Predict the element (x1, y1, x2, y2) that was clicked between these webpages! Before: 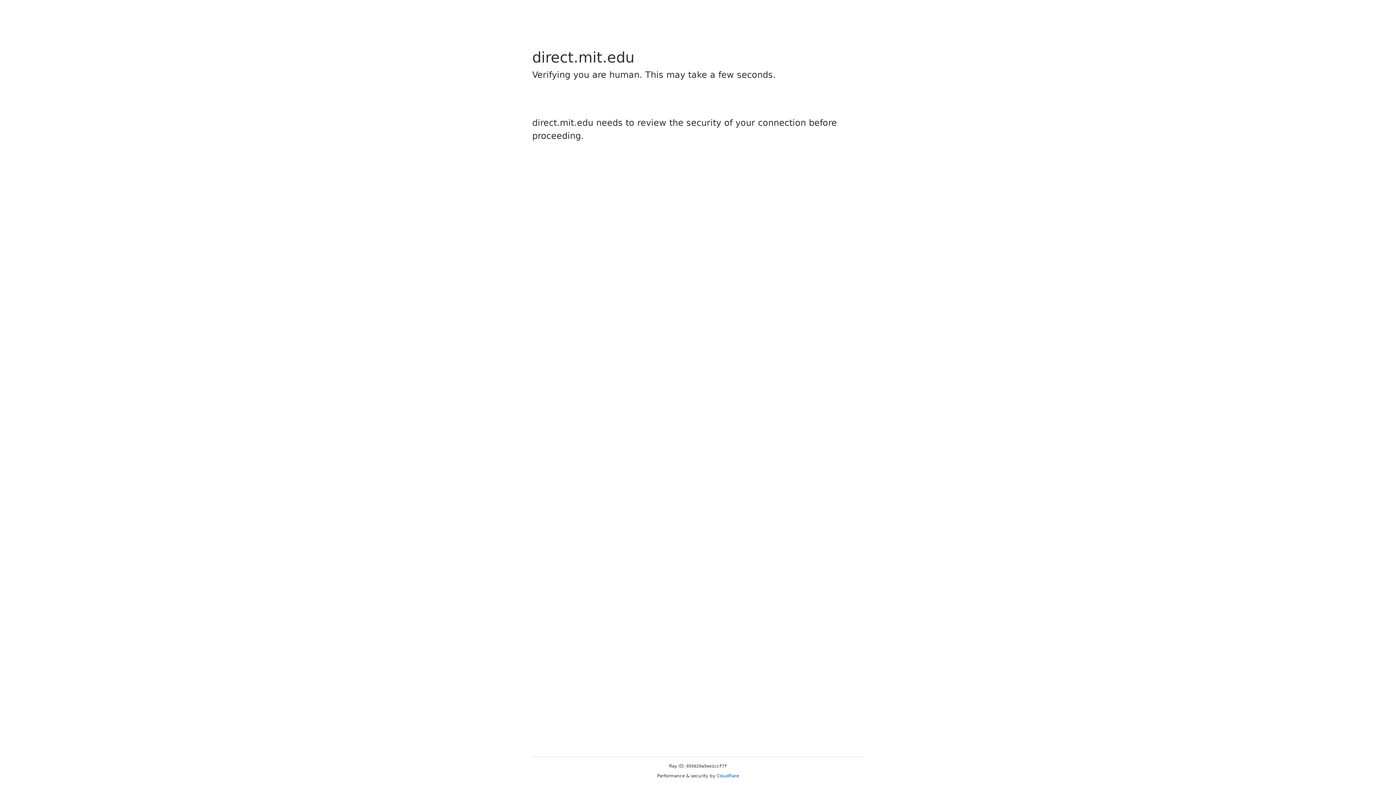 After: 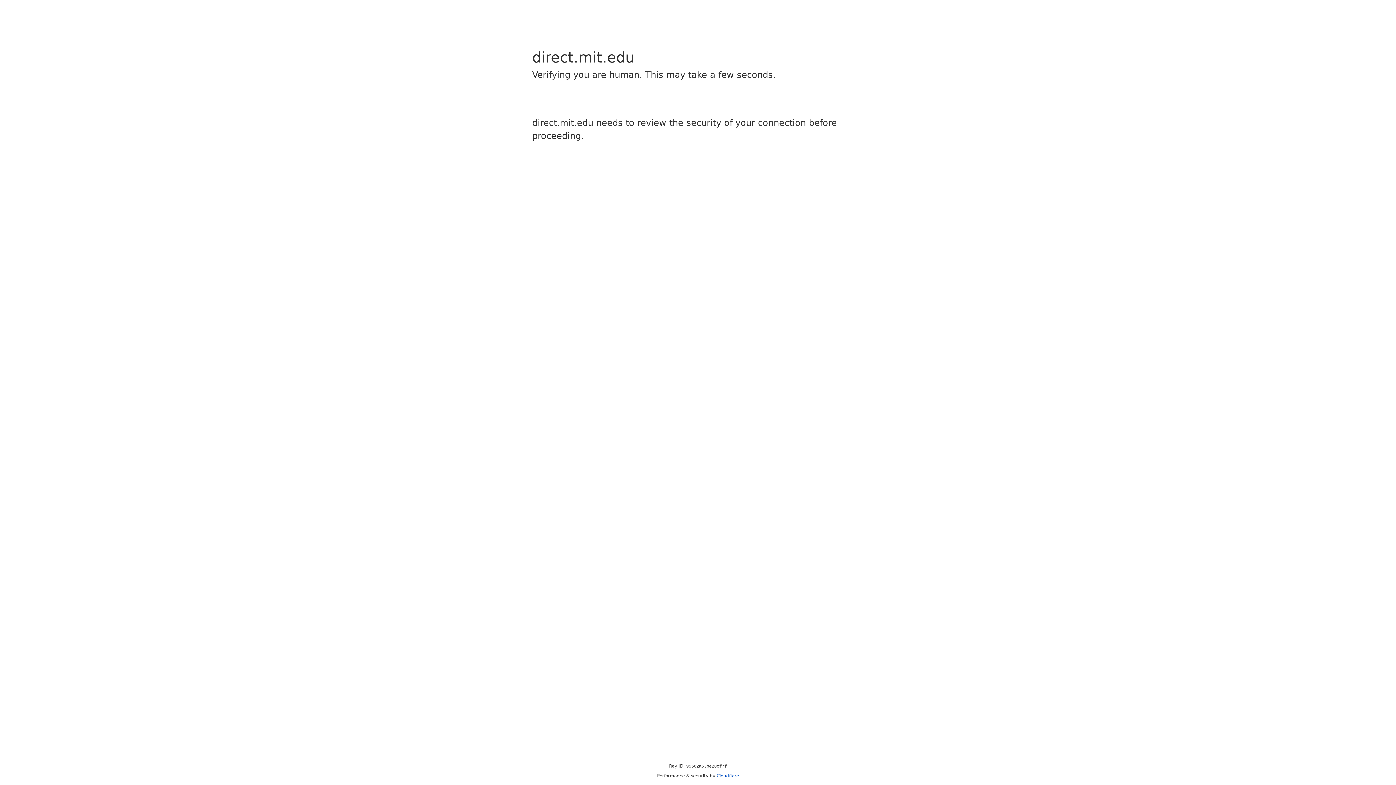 Action: bbox: (716, 773, 739, 778) label: Cloudflare